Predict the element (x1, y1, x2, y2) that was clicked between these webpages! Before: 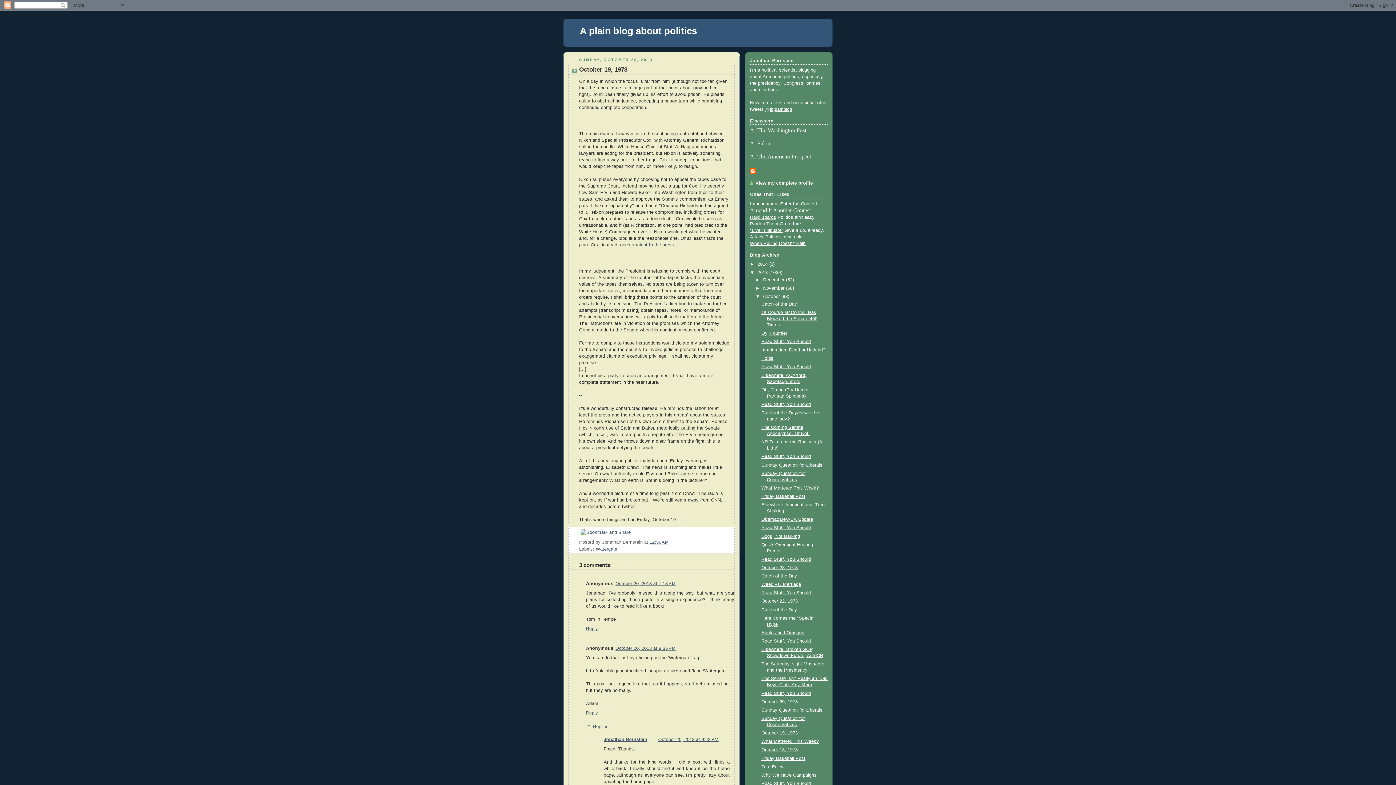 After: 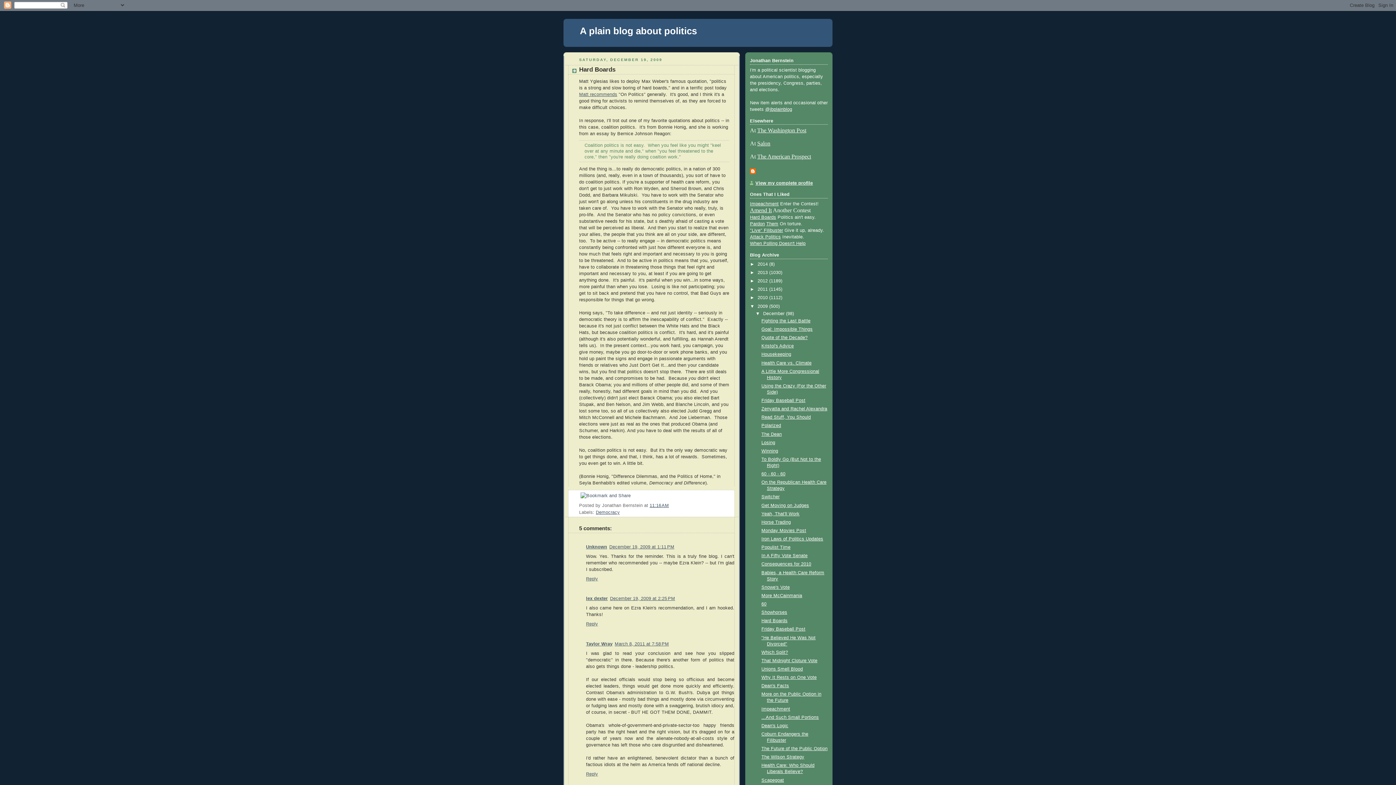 Action: label: Hard Boards bbox: (750, 215, 776, 220)